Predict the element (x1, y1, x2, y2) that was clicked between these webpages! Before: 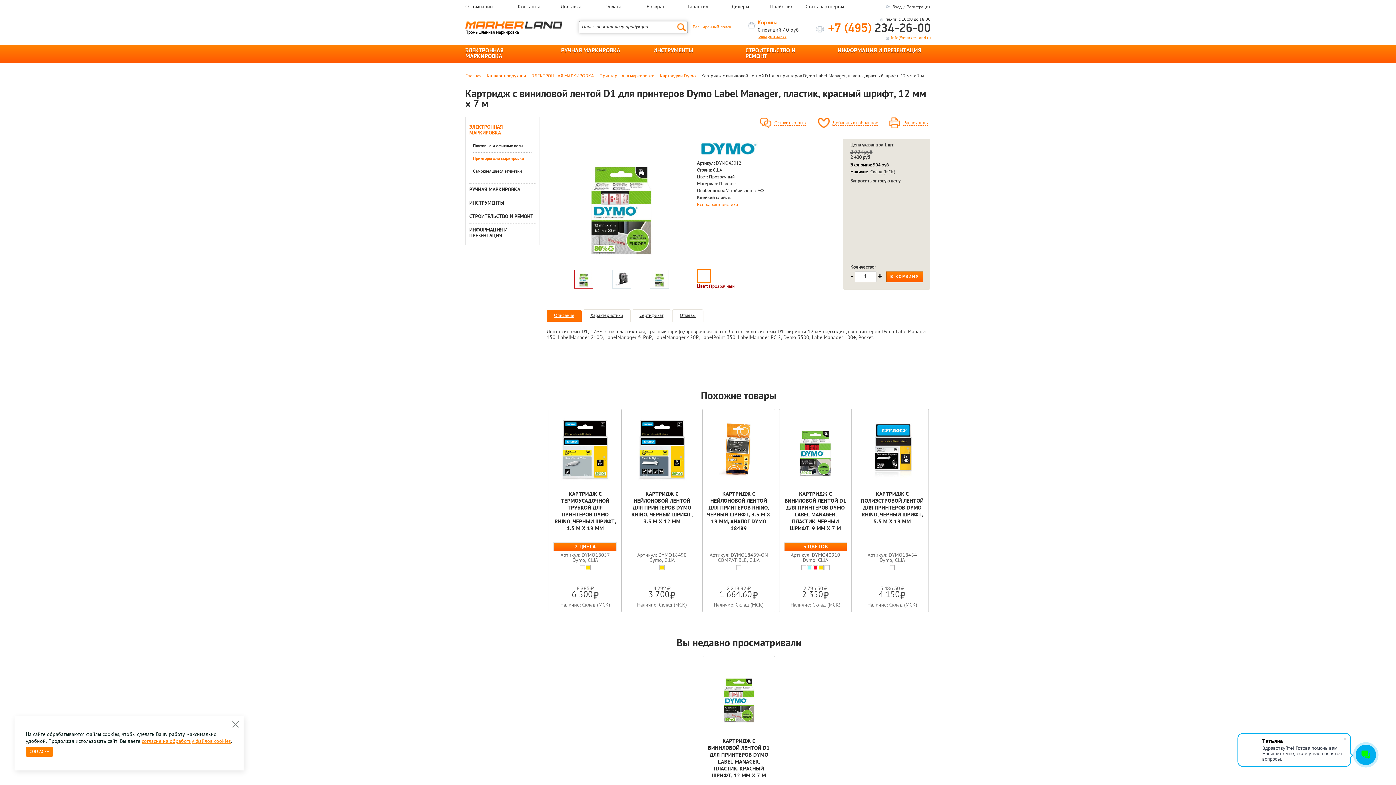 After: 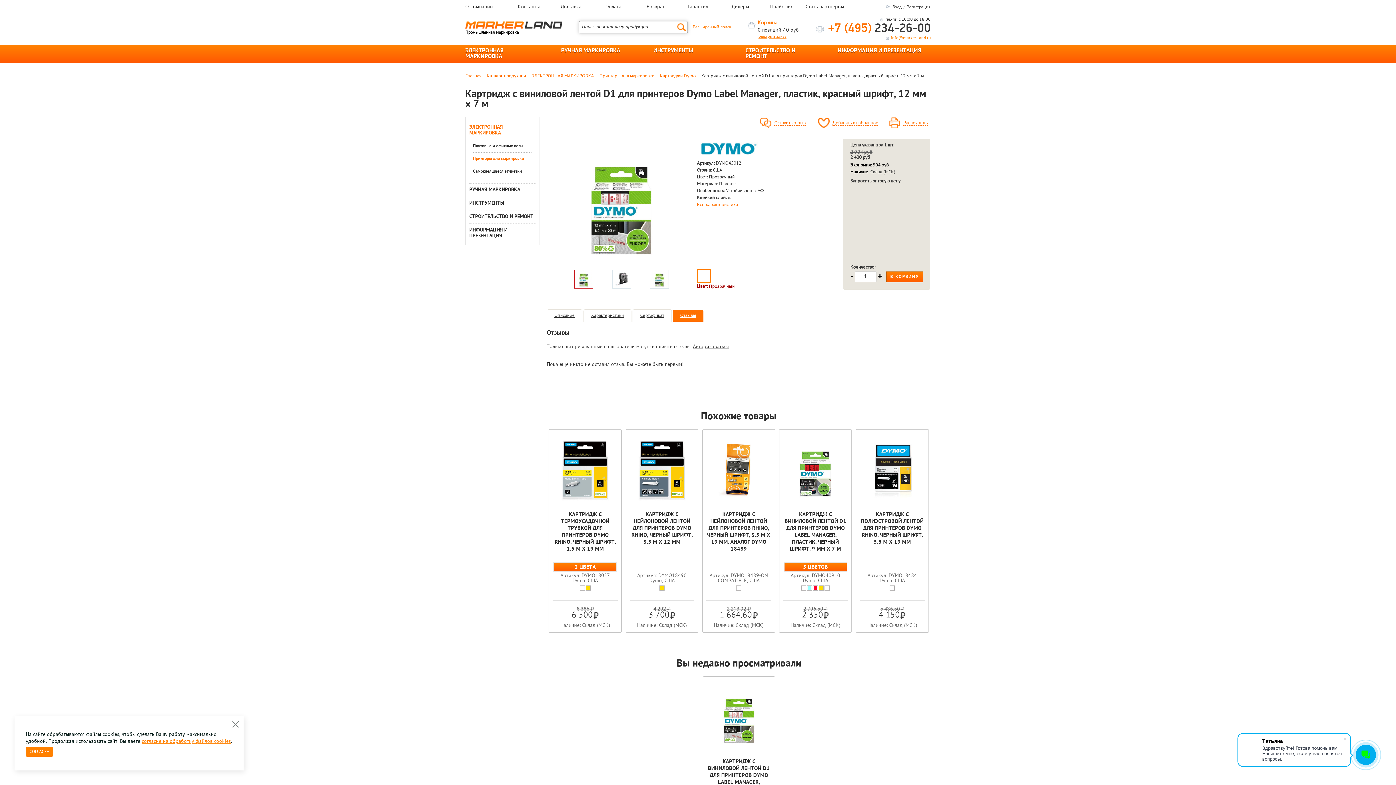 Action: label: Оставить отзыв bbox: (774, 120, 805, 125)